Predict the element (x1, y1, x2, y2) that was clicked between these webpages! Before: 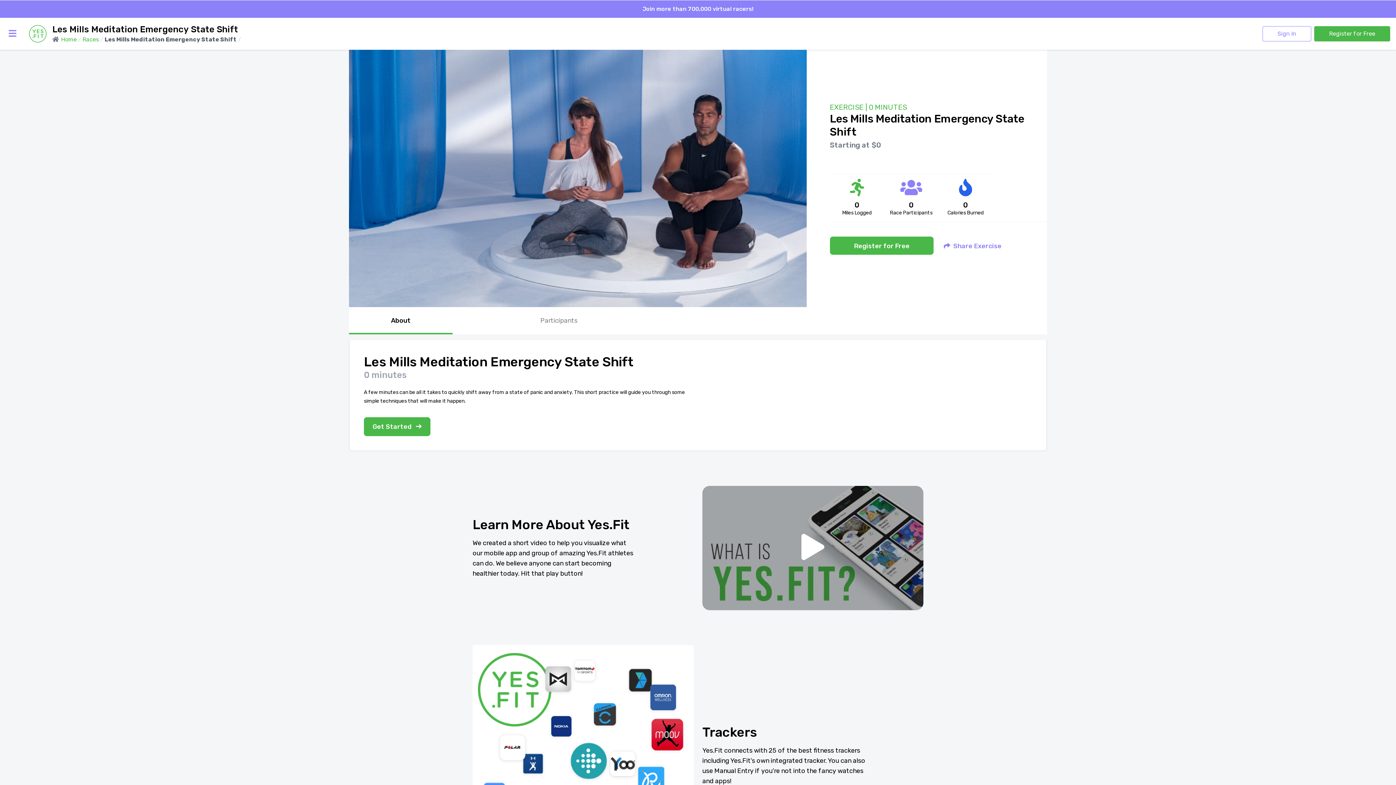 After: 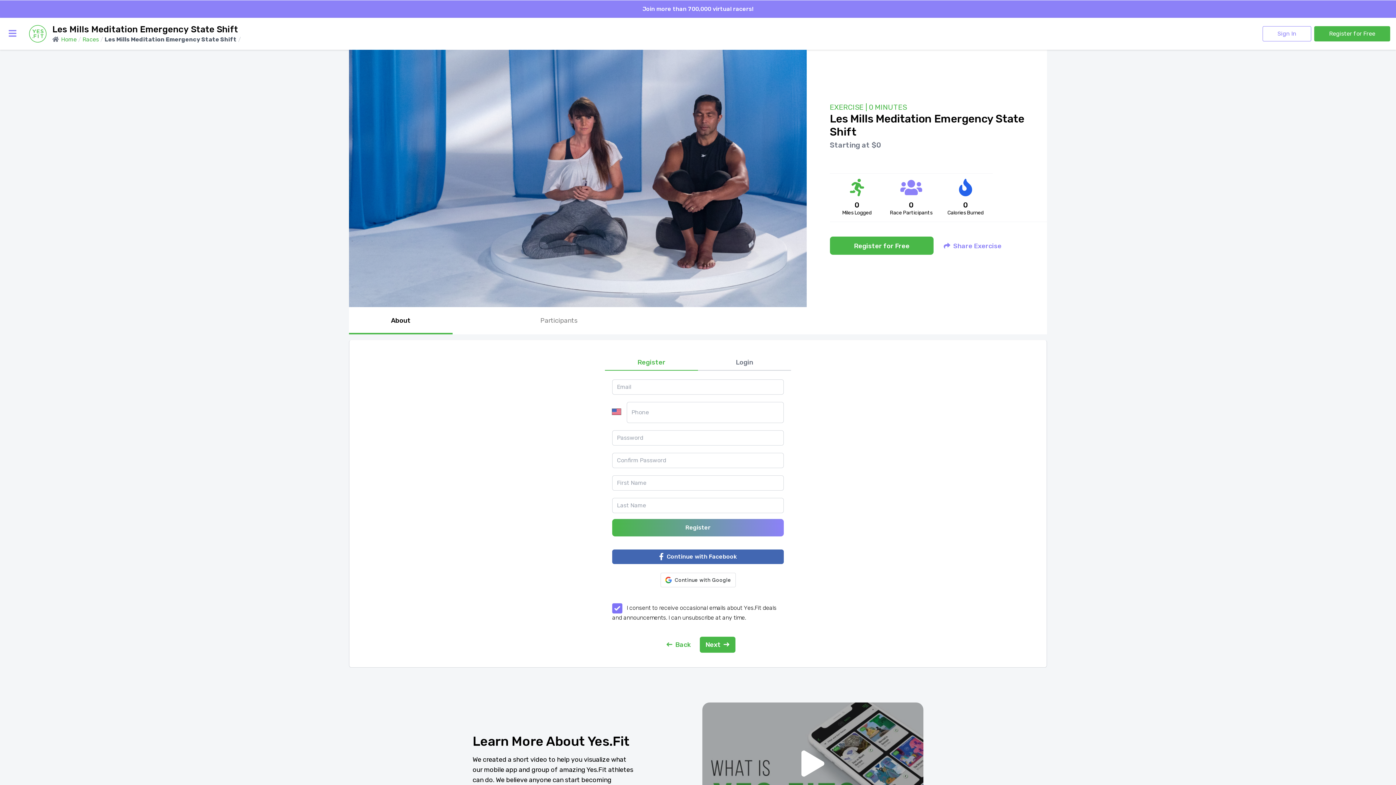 Action: bbox: (364, 417, 430, 436) label: Get Started 